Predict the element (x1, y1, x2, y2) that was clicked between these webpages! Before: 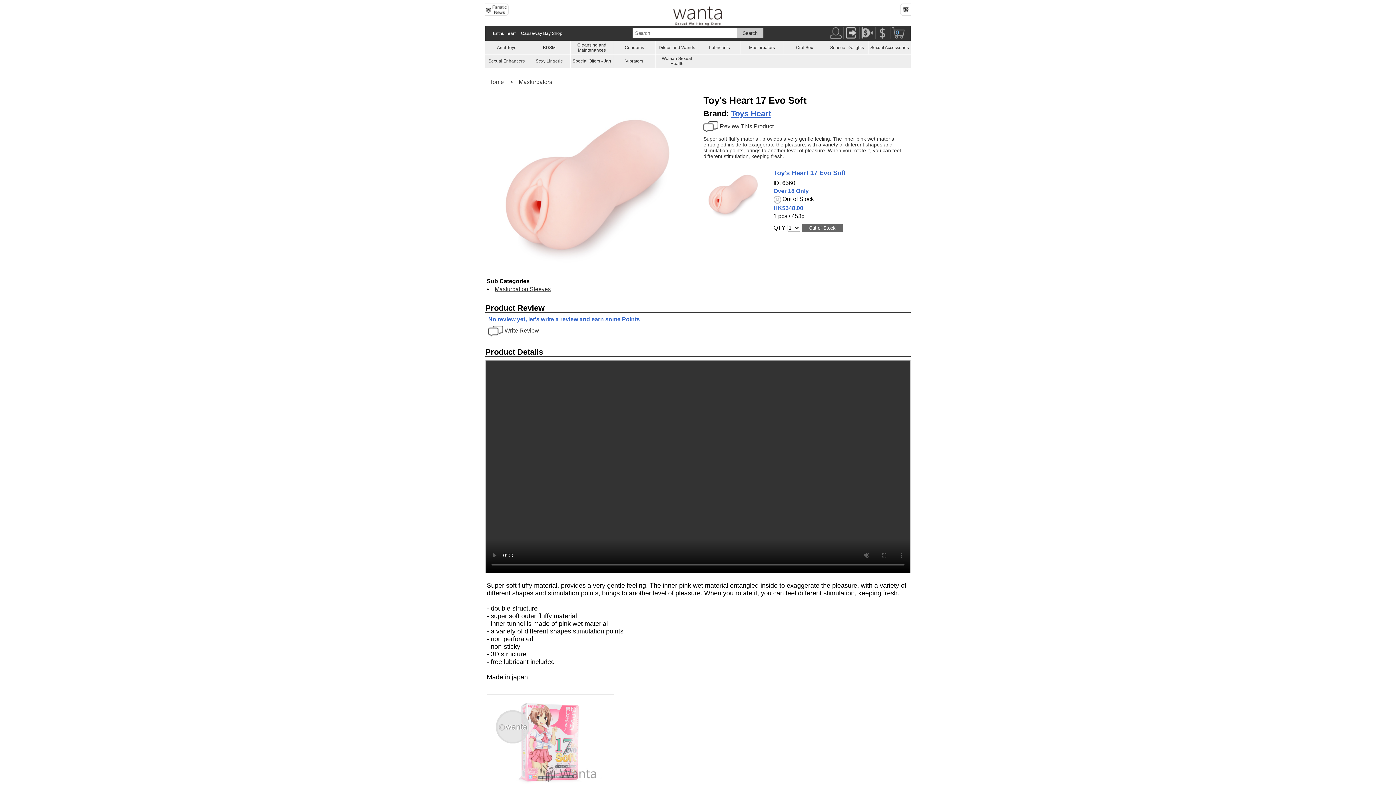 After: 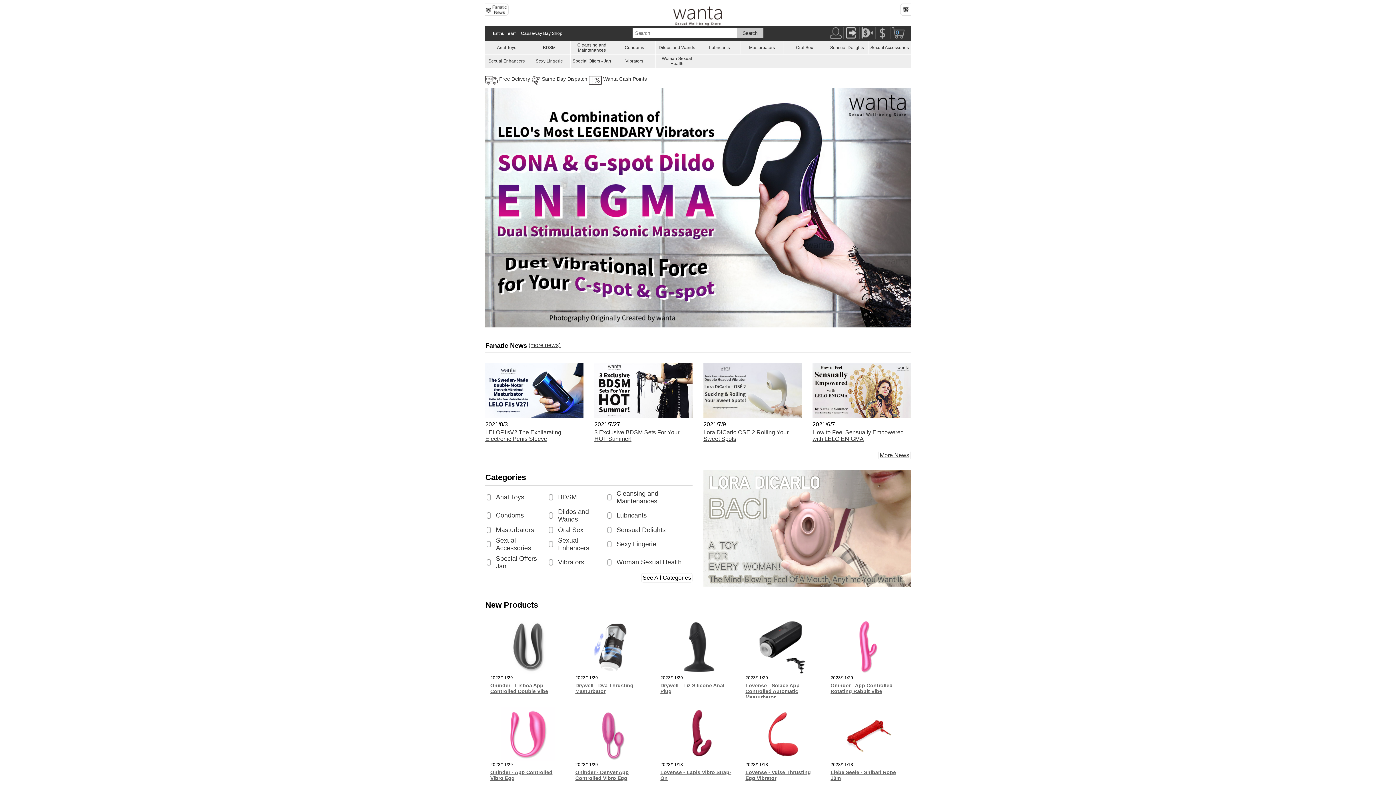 Action: label: Home bbox: (488, 78, 504, 85)